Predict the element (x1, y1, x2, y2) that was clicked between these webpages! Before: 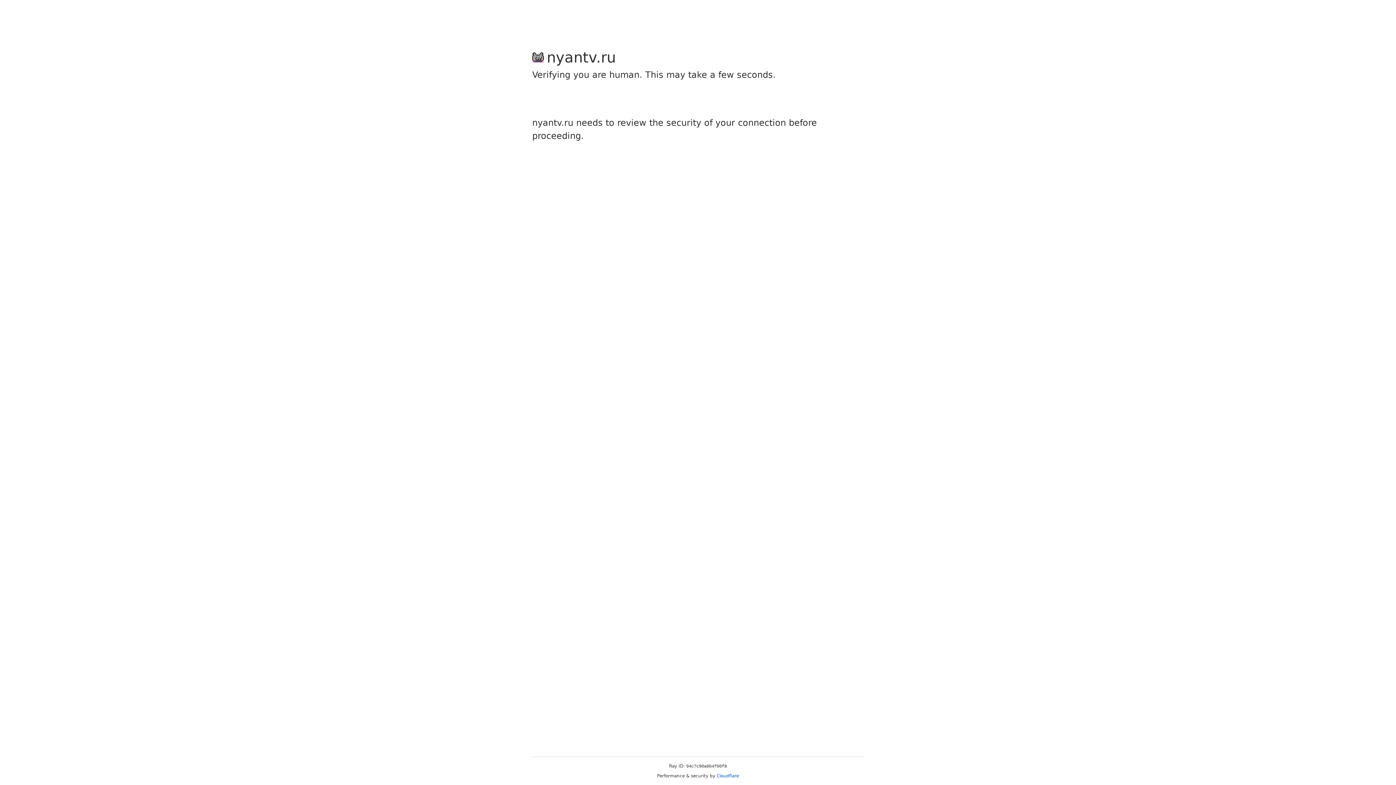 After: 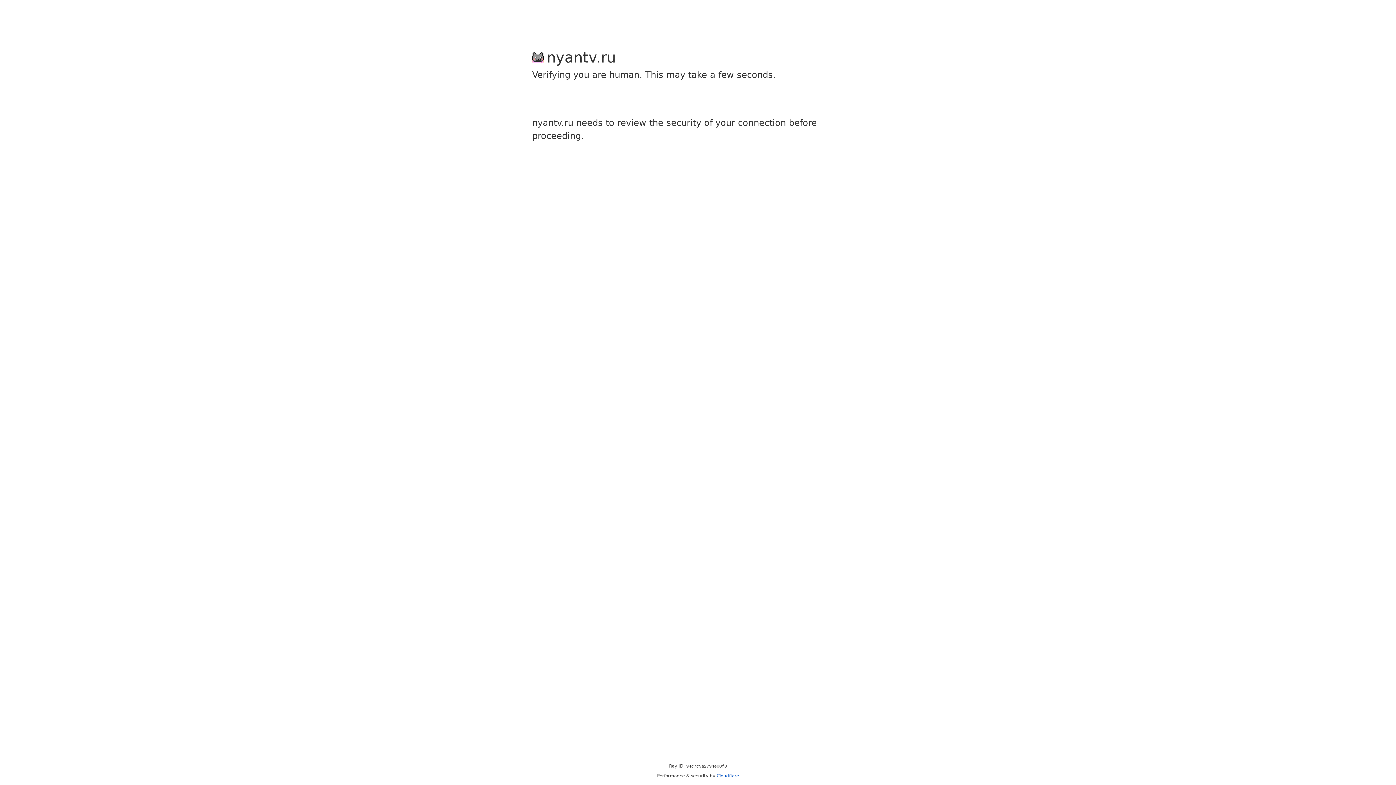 Action: label: Cloudflare bbox: (716, 773, 739, 778)